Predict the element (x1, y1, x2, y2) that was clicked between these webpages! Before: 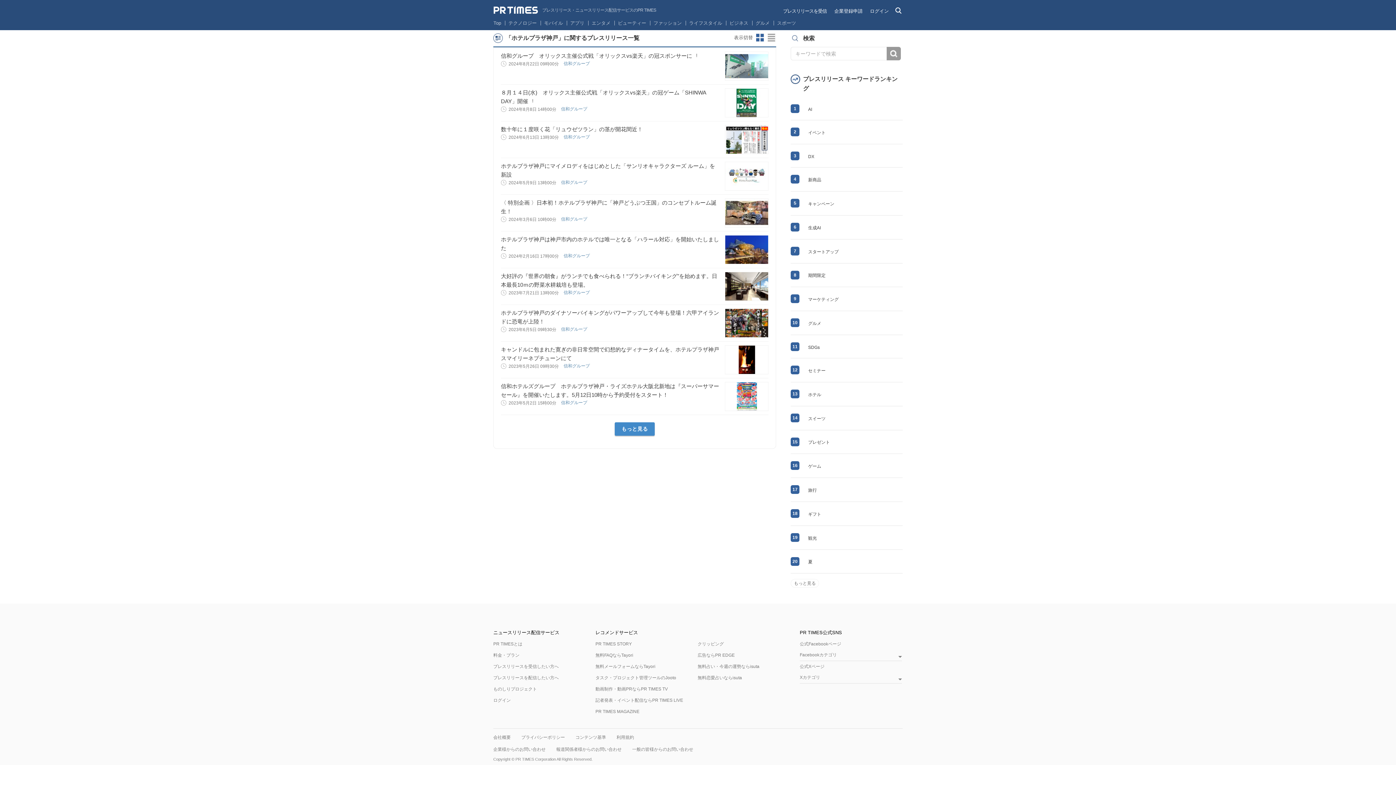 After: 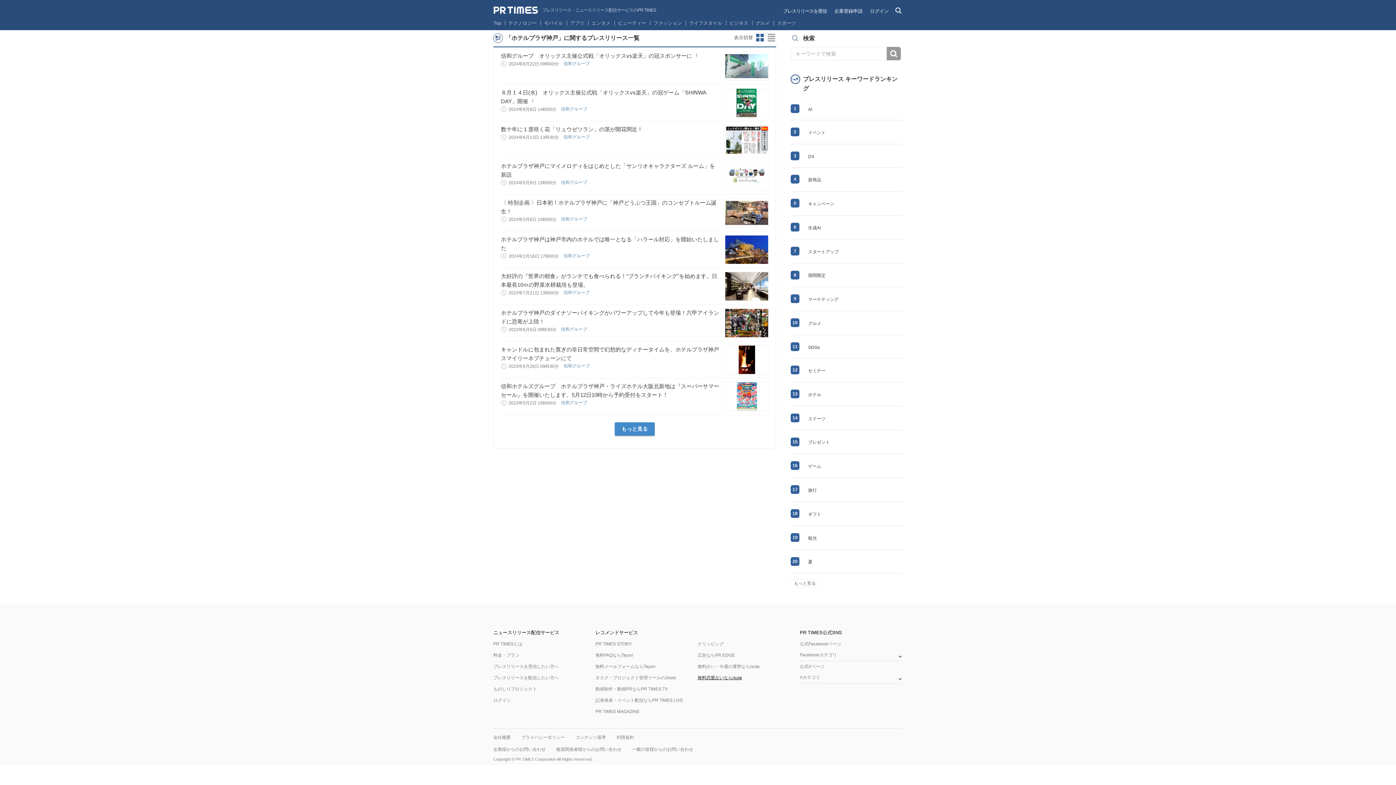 Action: bbox: (697, 675, 742, 680) label: 無料恋愛占いならisuta